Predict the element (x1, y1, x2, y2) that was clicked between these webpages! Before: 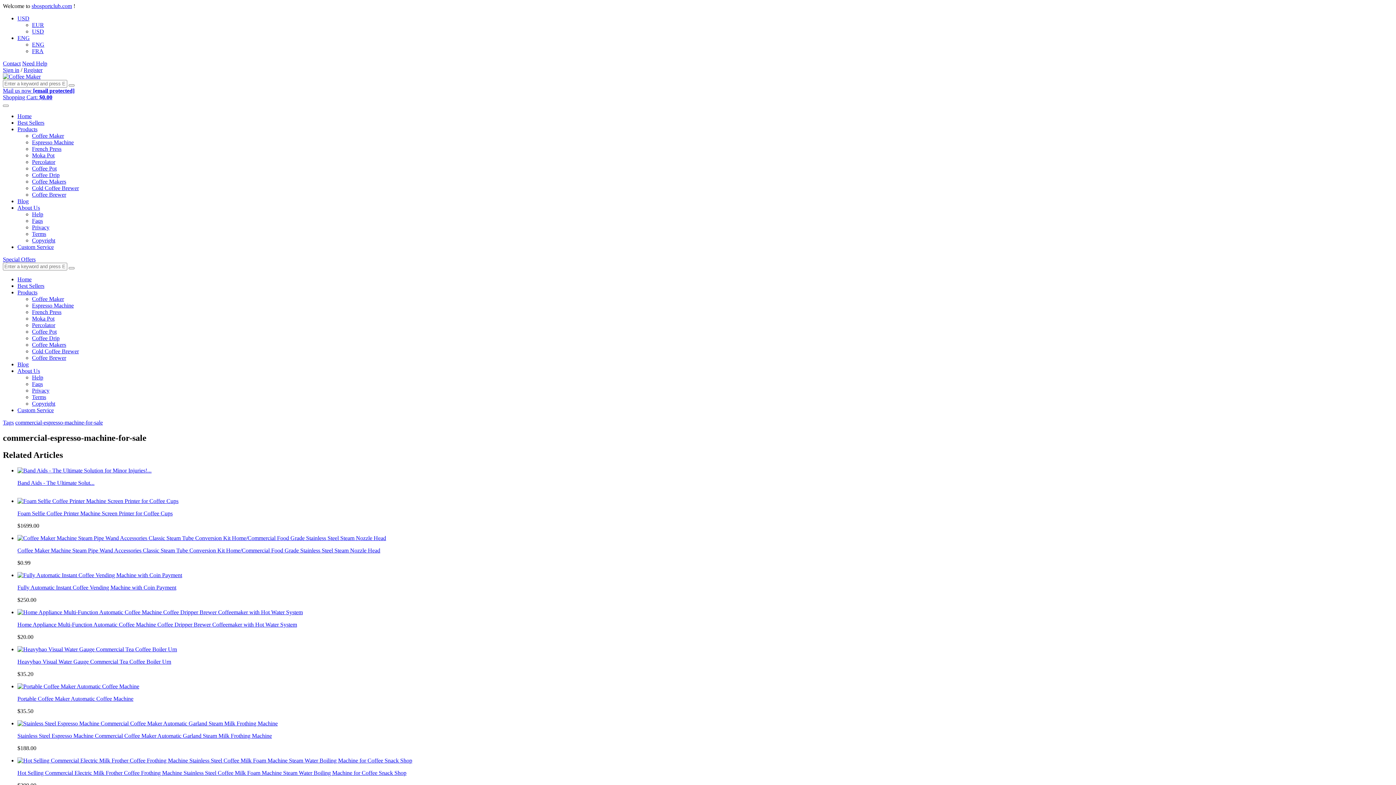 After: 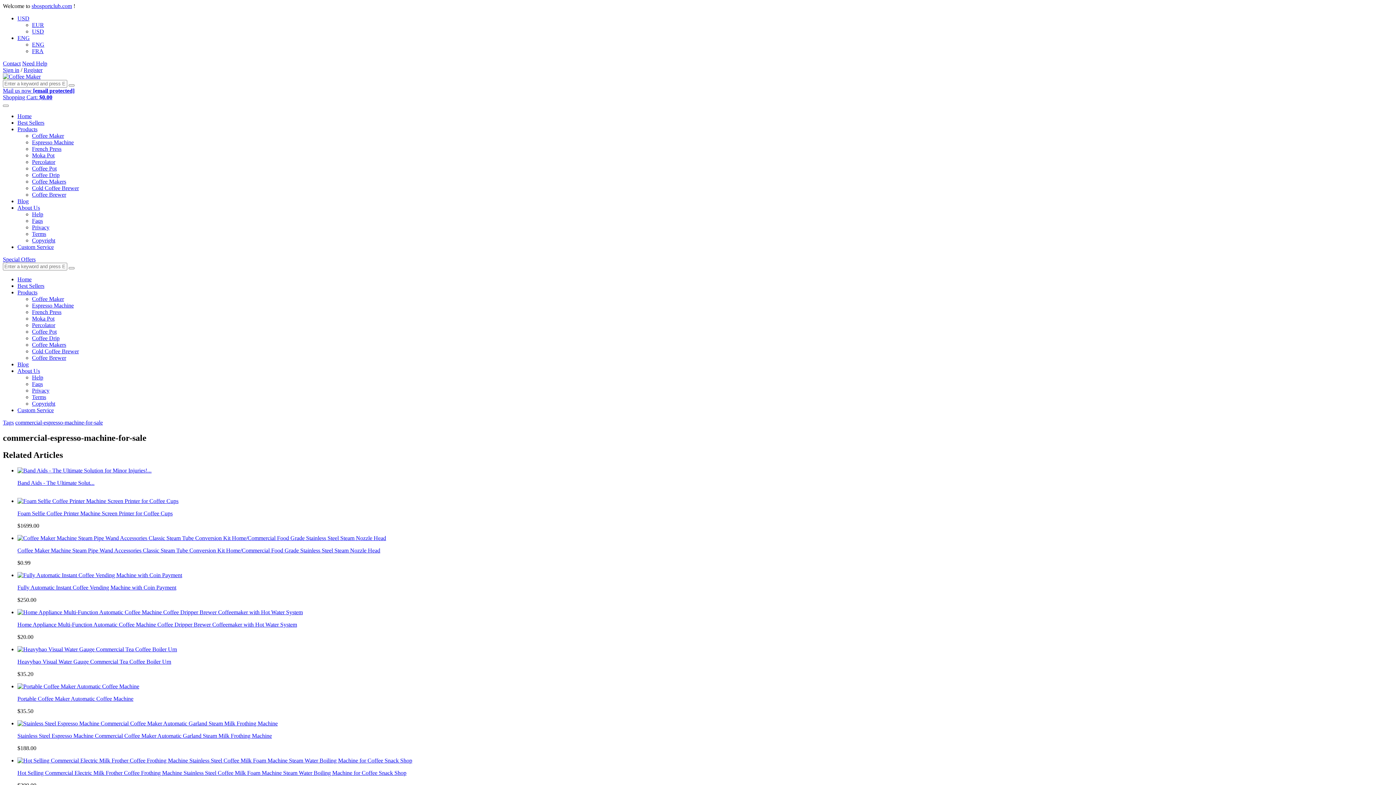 Action: bbox: (15, 419, 102, 425) label: commercial-espresso-machine-for-sale